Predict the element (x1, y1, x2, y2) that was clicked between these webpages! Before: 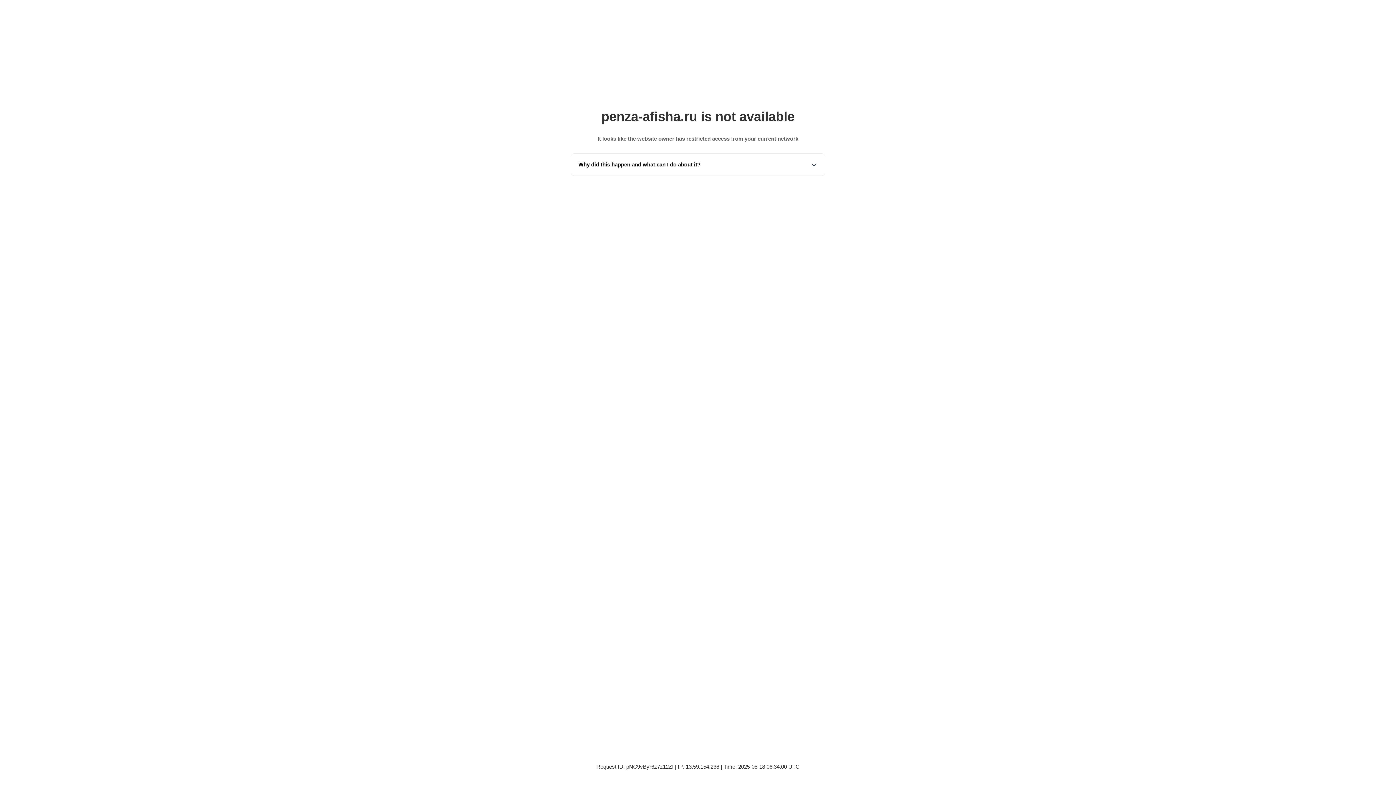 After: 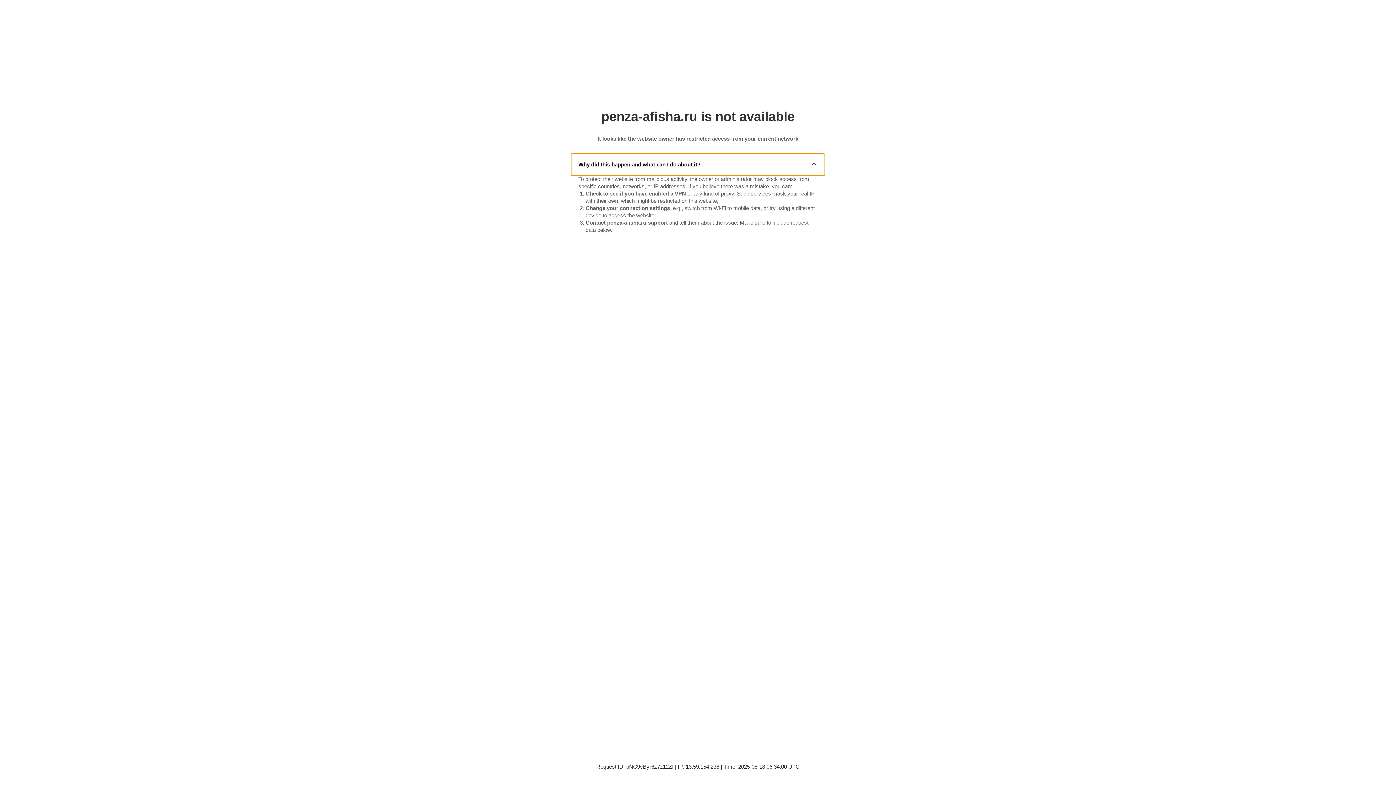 Action: bbox: (571, 153, 825, 175) label: Why did this happen and what can I do about it?